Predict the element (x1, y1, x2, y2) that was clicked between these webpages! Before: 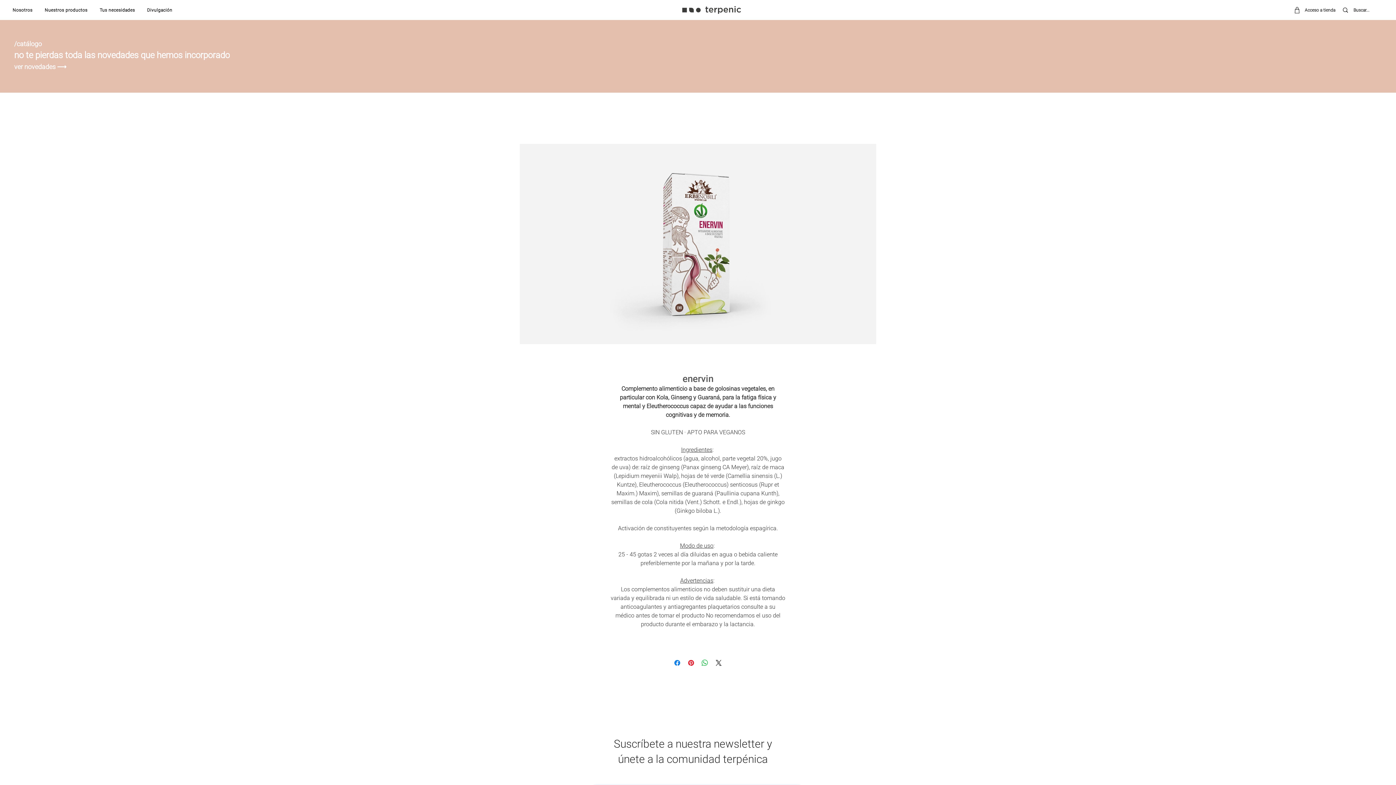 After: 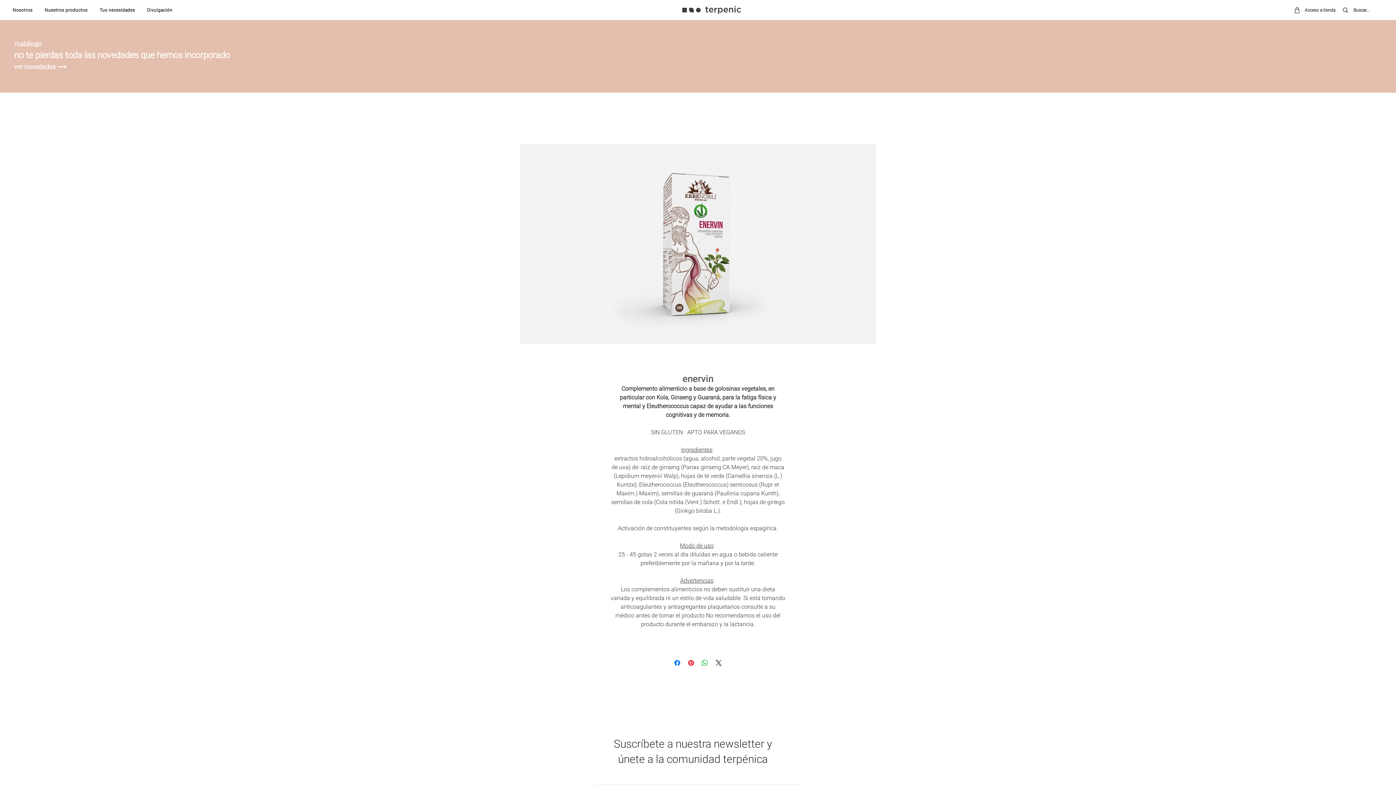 Action: label: Nosotros bbox: (6, 4, 38, 16)